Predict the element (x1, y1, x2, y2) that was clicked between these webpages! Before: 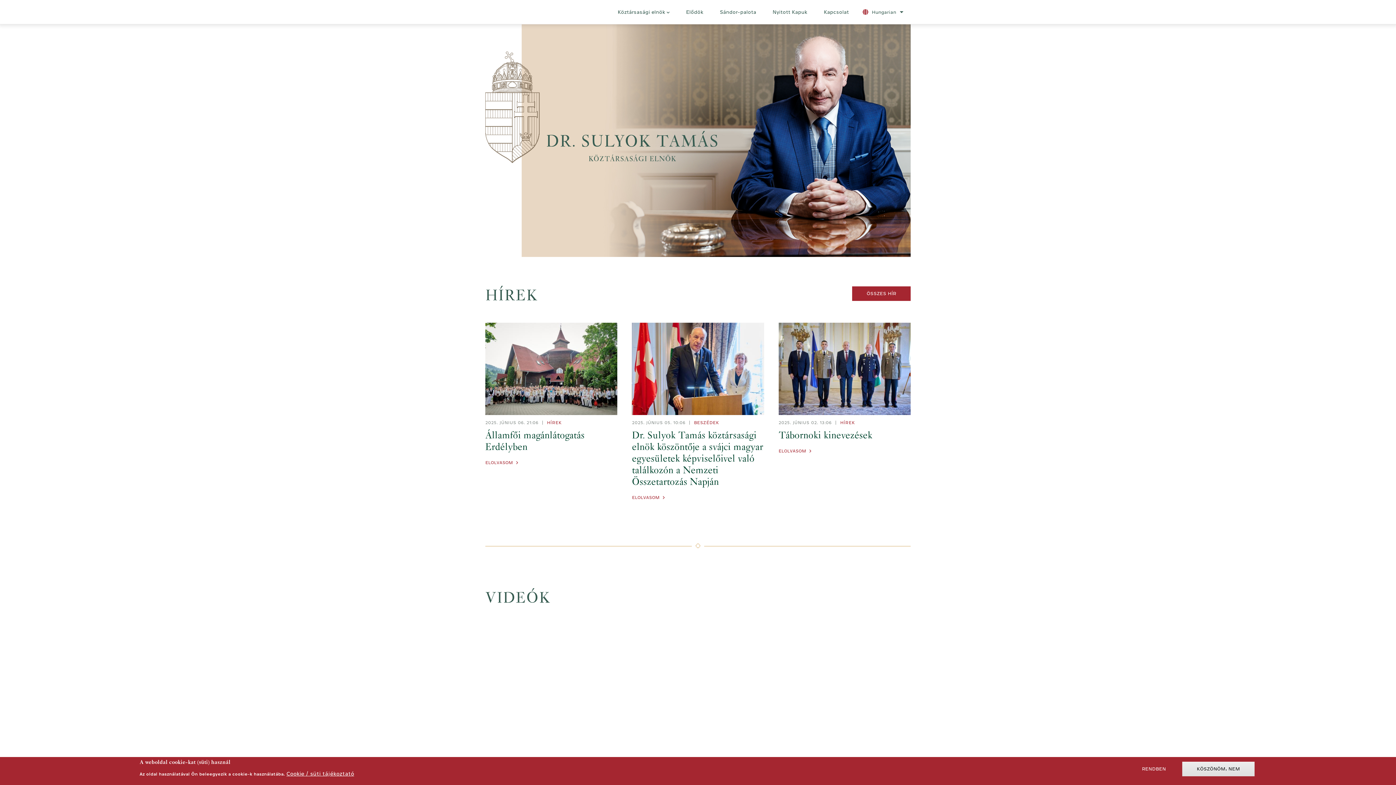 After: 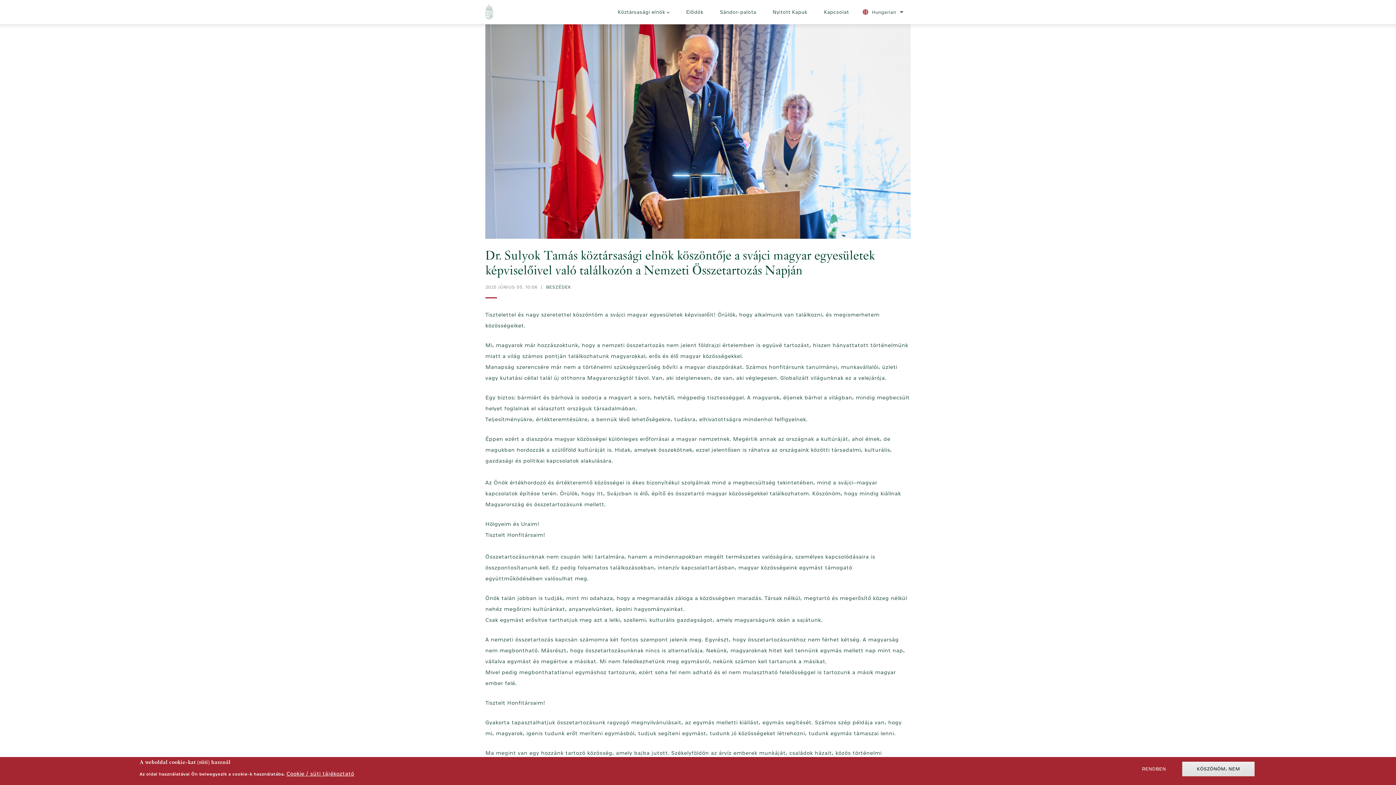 Action: bbox: (632, 495, 669, 500) label: ELOLVASOM